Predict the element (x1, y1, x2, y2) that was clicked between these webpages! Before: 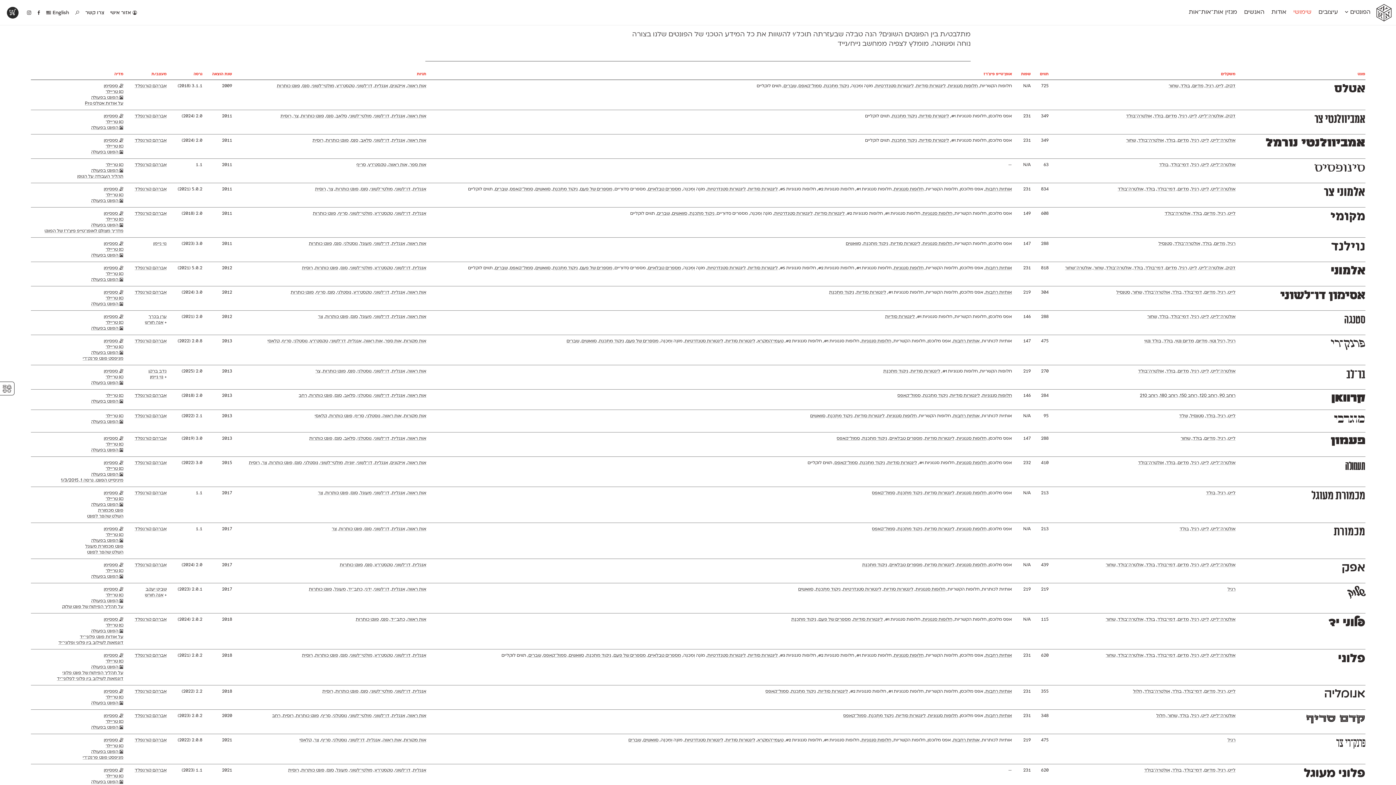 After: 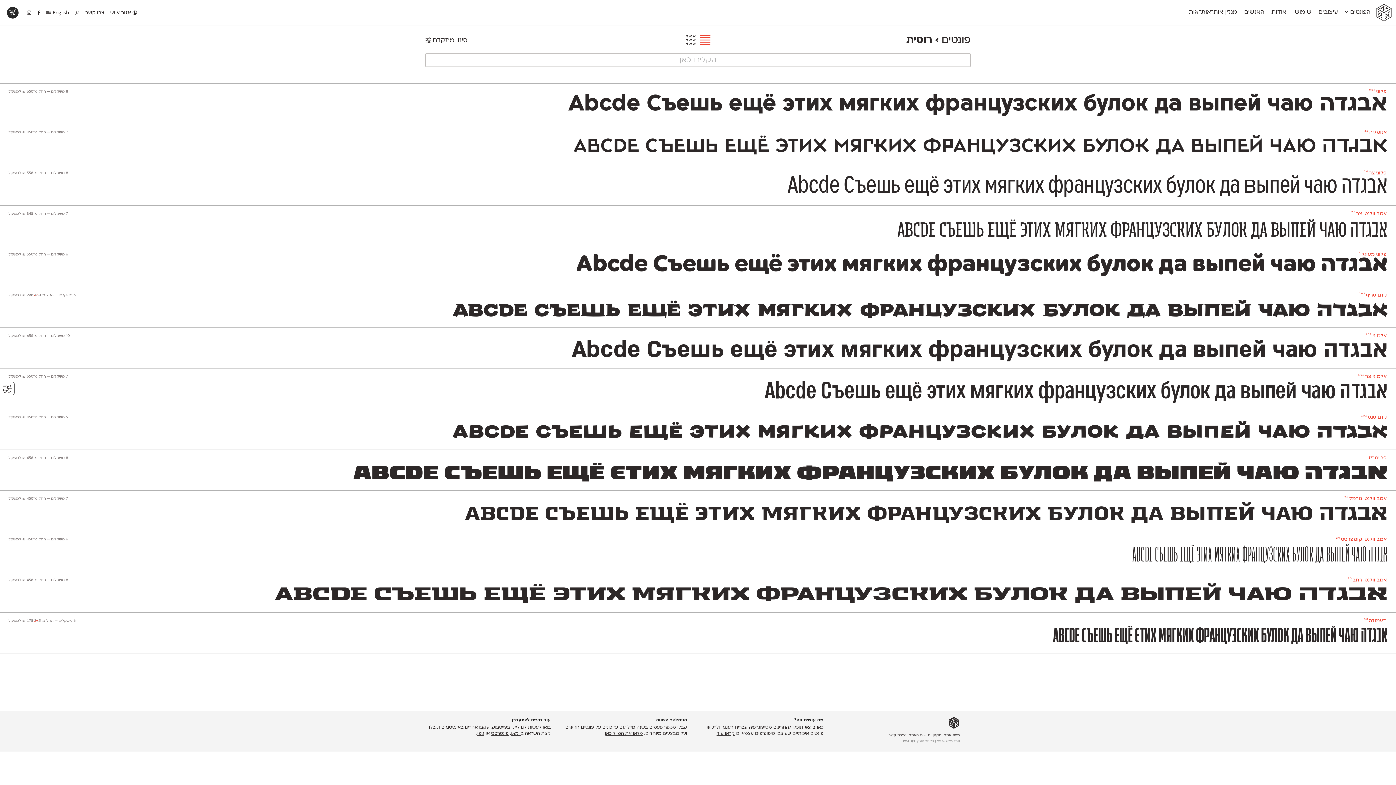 Action: bbox: (248, 460, 259, 466) label: רוסית